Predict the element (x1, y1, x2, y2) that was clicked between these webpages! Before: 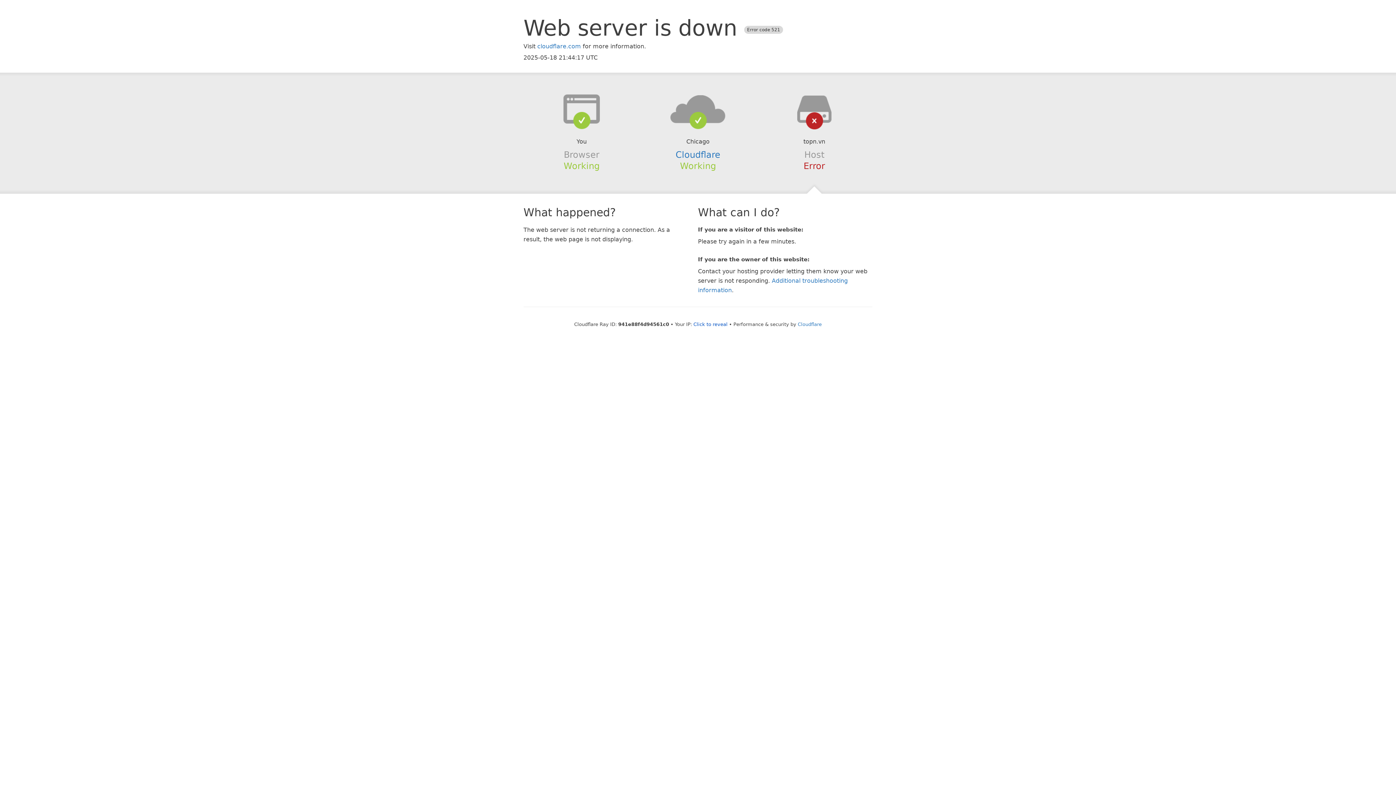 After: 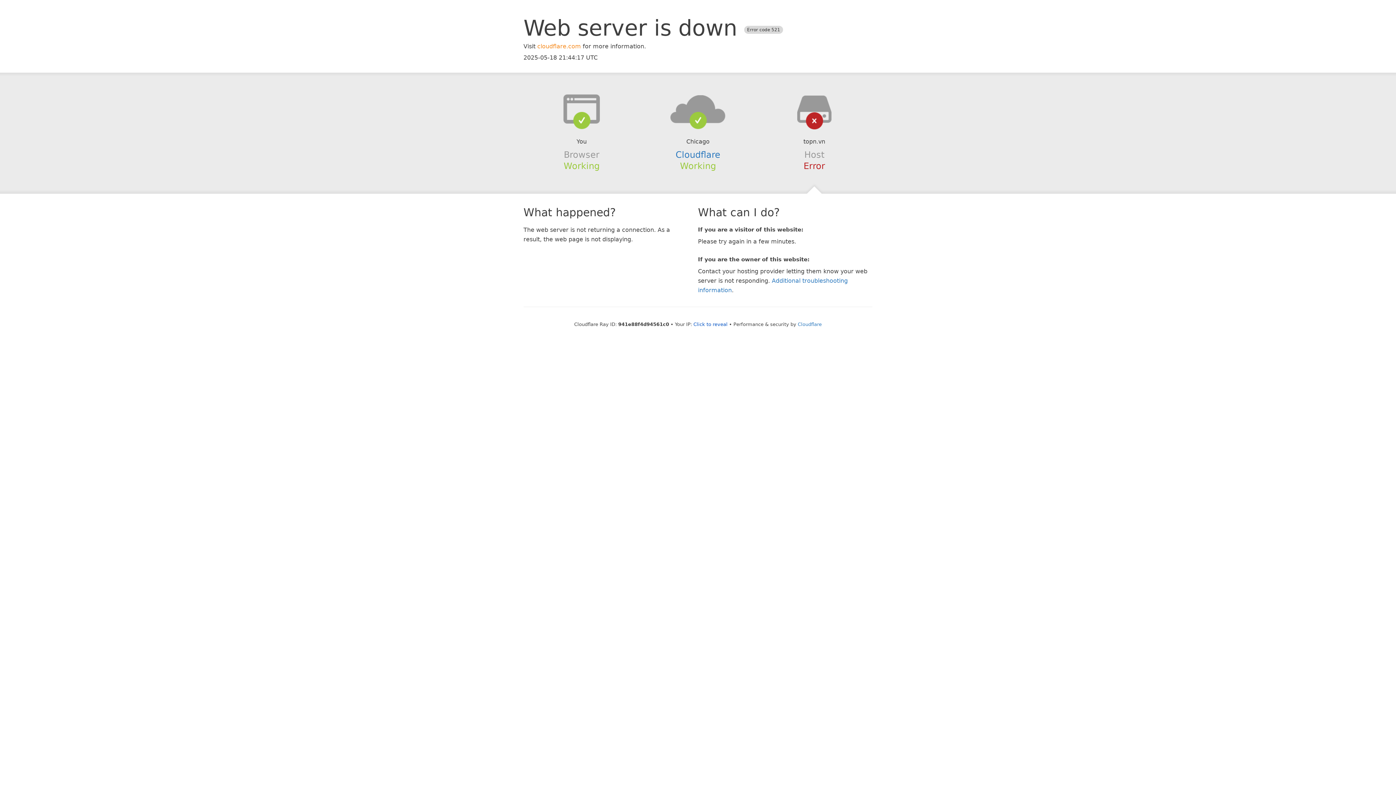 Action: bbox: (537, 42, 581, 49) label: cloudflare.com